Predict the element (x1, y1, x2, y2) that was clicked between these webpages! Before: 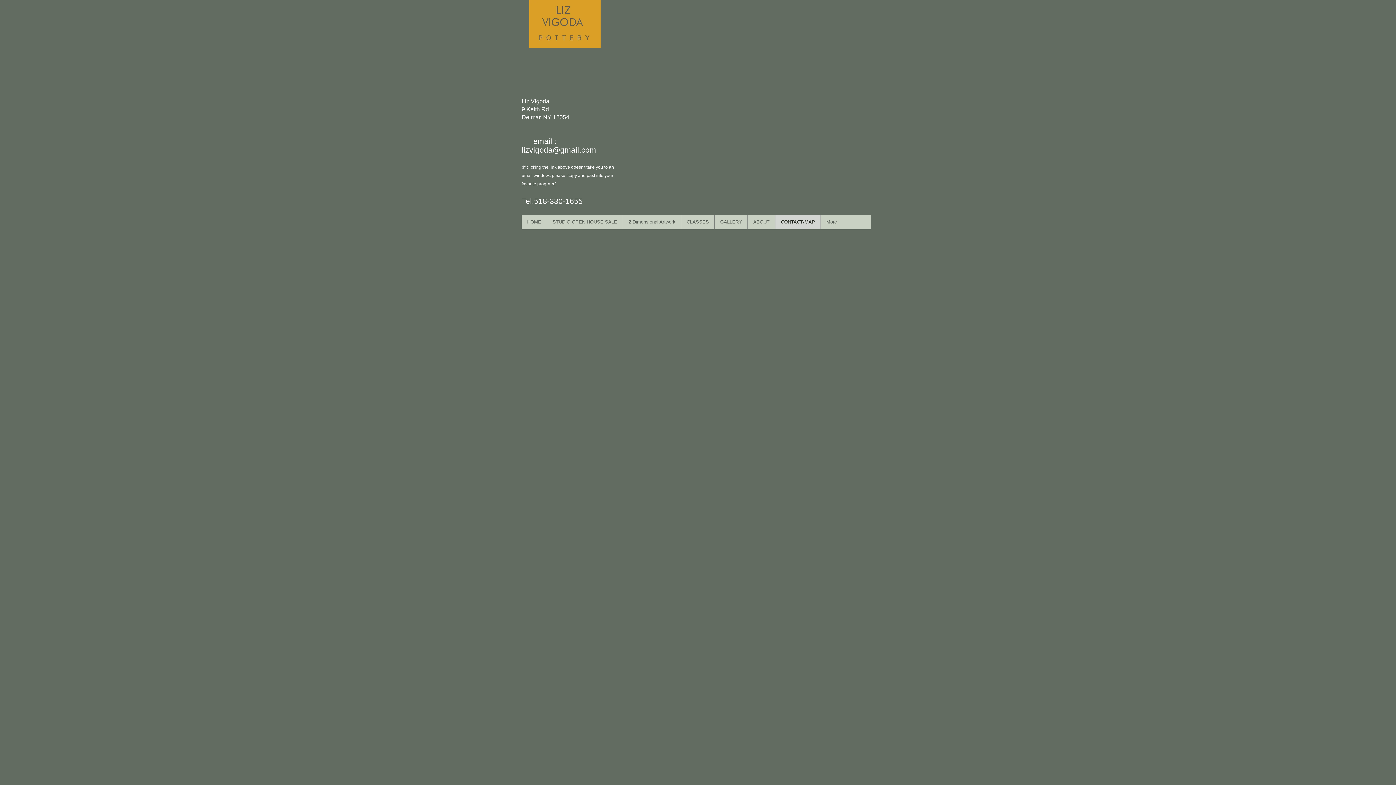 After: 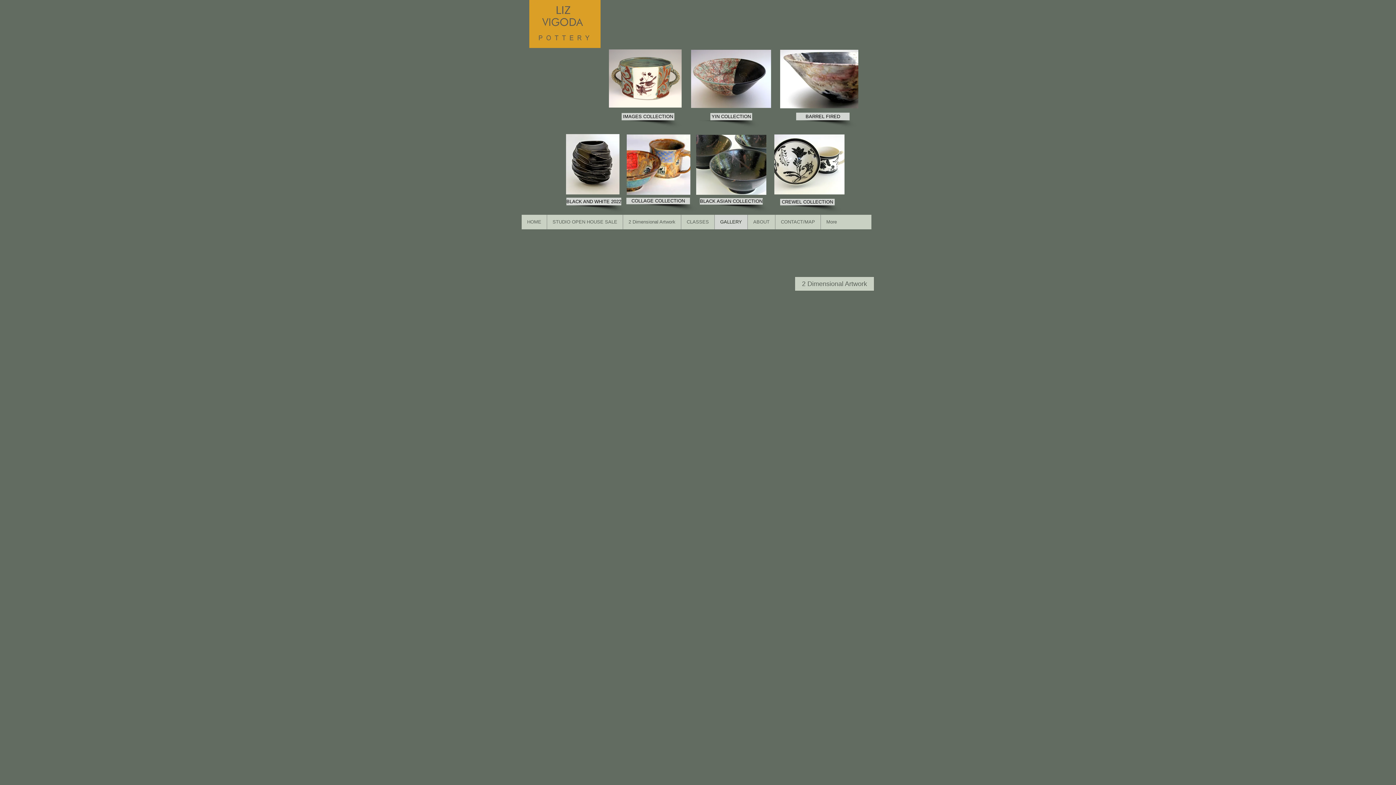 Action: label: GALLERY bbox: (714, 214, 747, 229)